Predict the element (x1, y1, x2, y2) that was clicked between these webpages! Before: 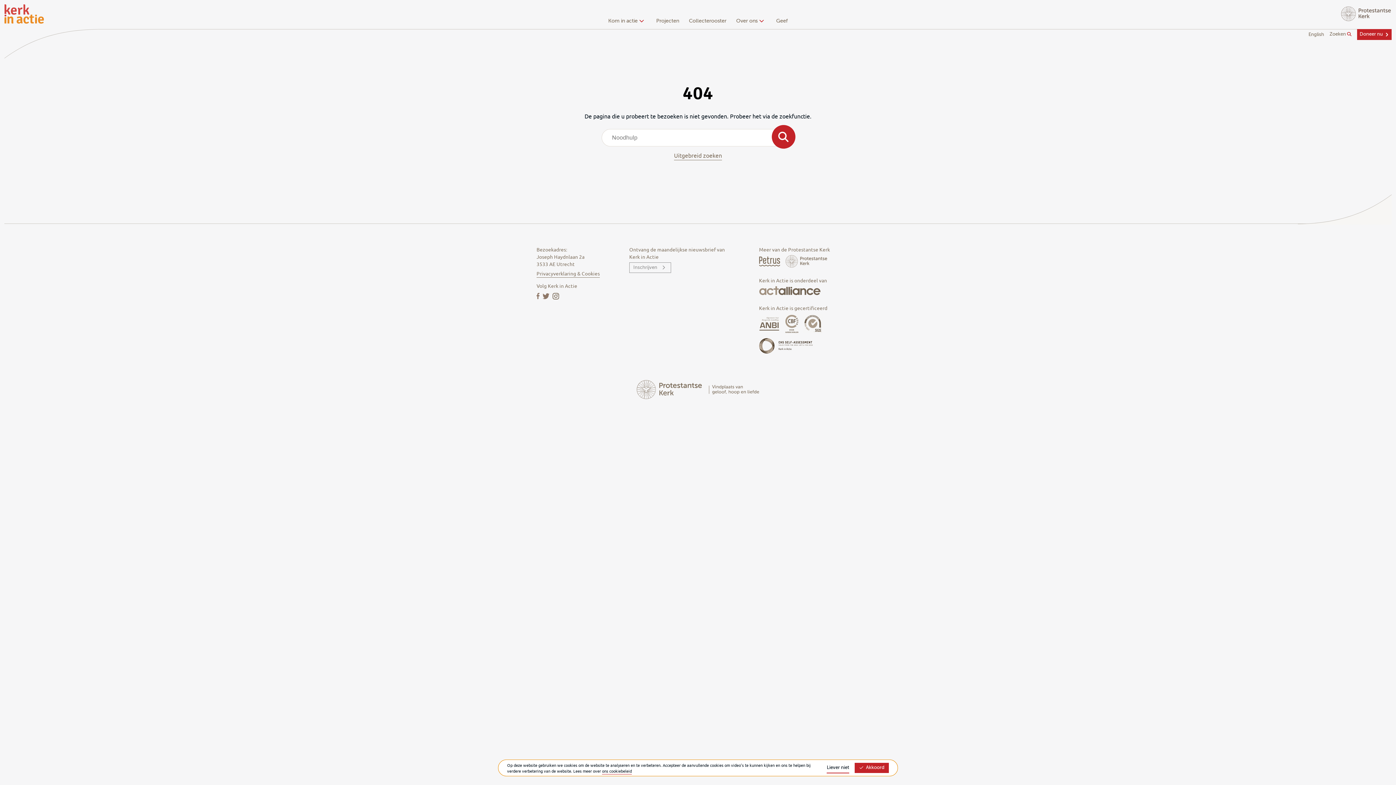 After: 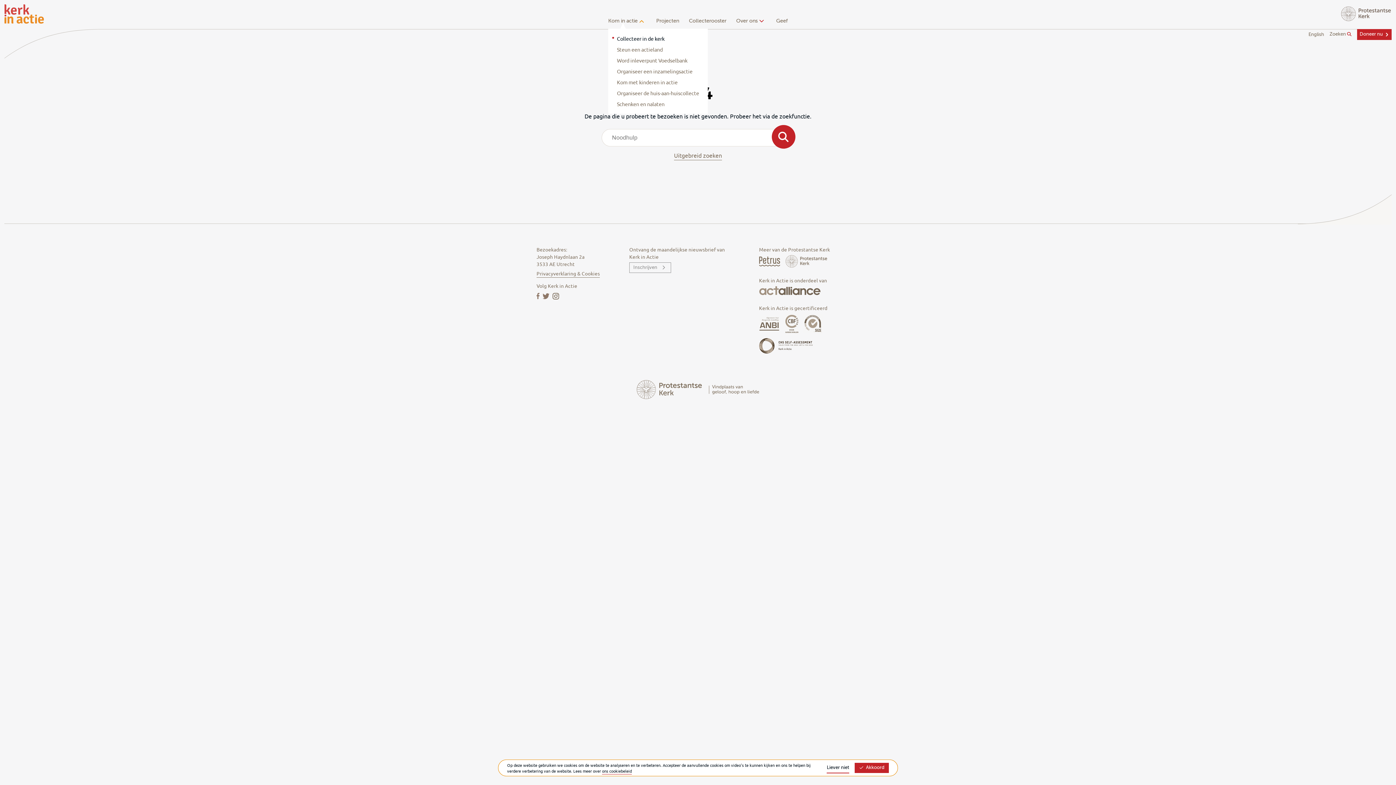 Action: label: Kom in actie bbox: (604, 14, 642, 29)